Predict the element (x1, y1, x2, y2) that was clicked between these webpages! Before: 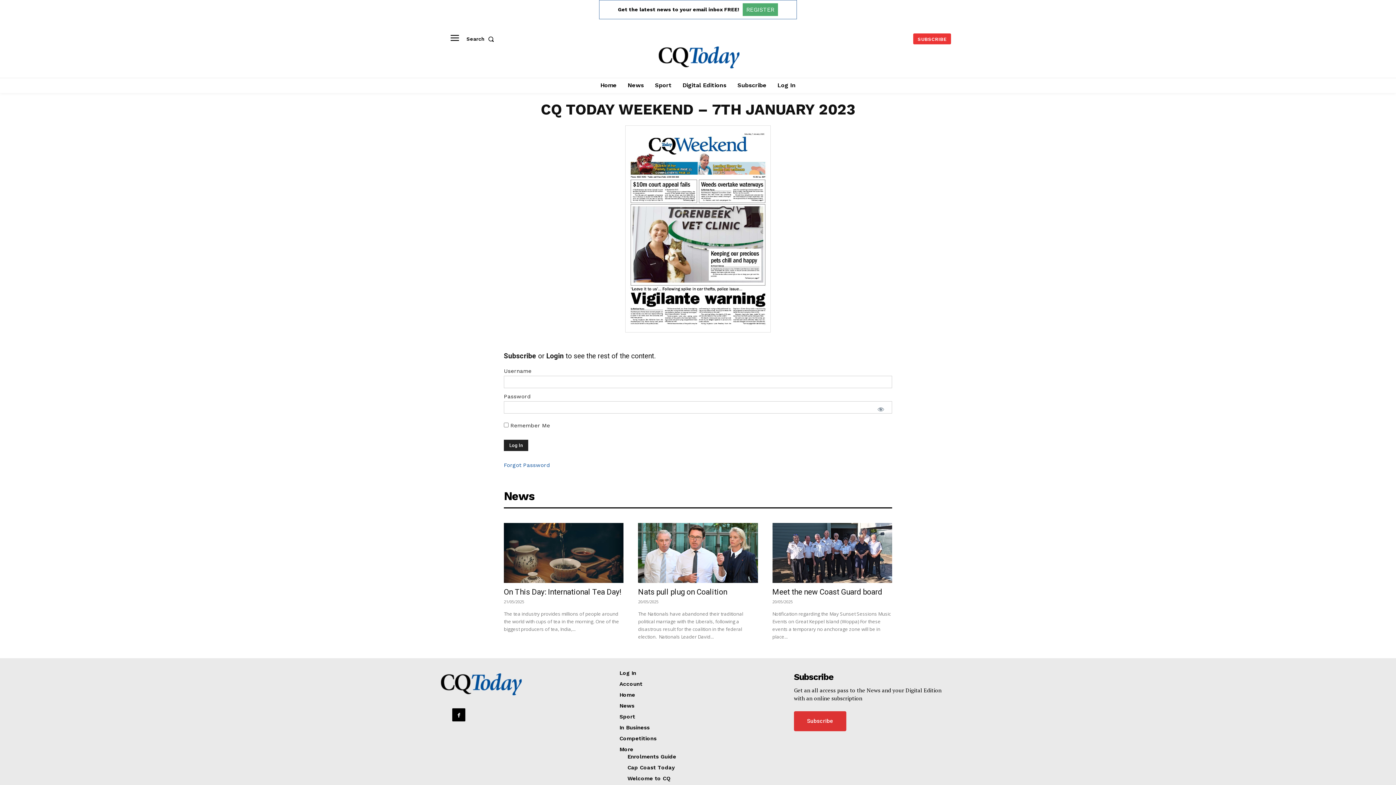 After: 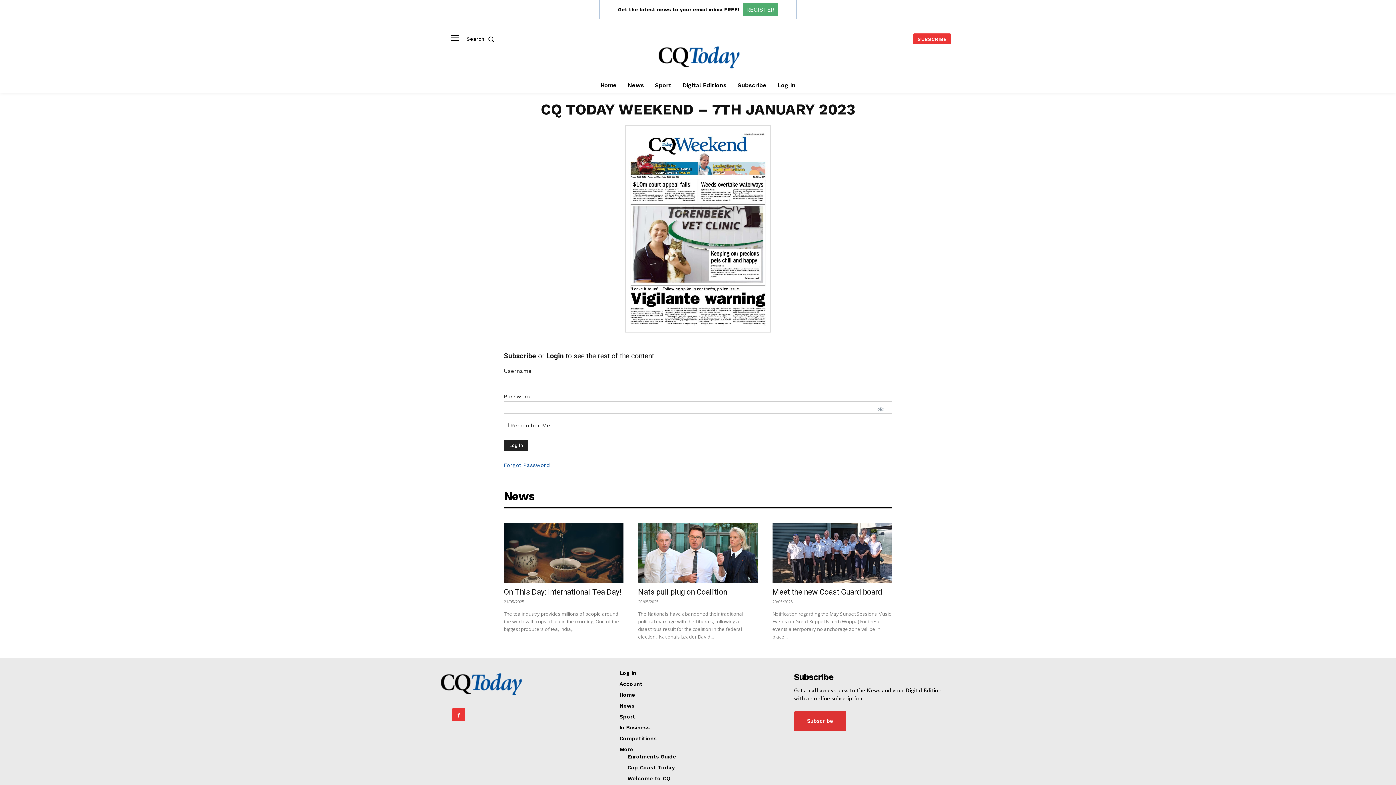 Action: bbox: (452, 708, 465, 721)